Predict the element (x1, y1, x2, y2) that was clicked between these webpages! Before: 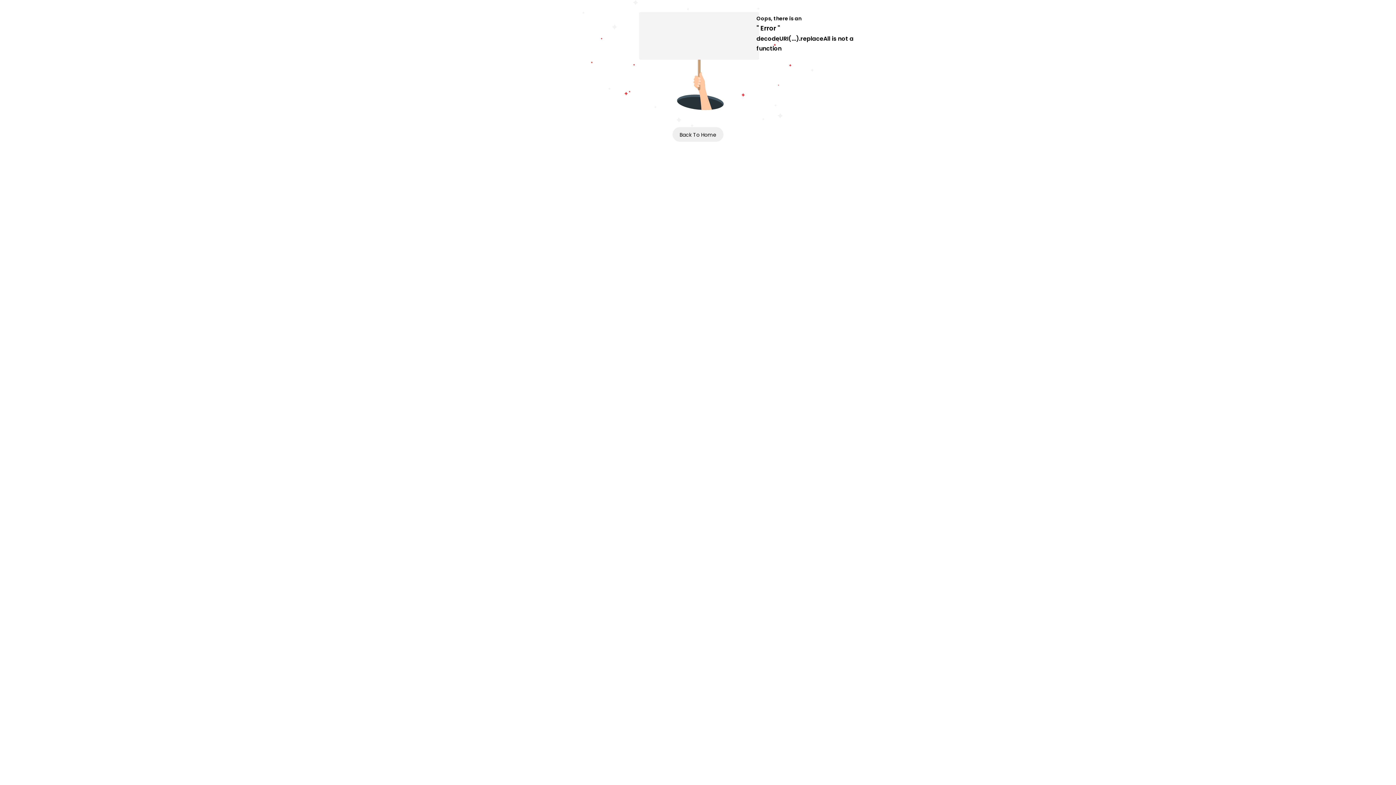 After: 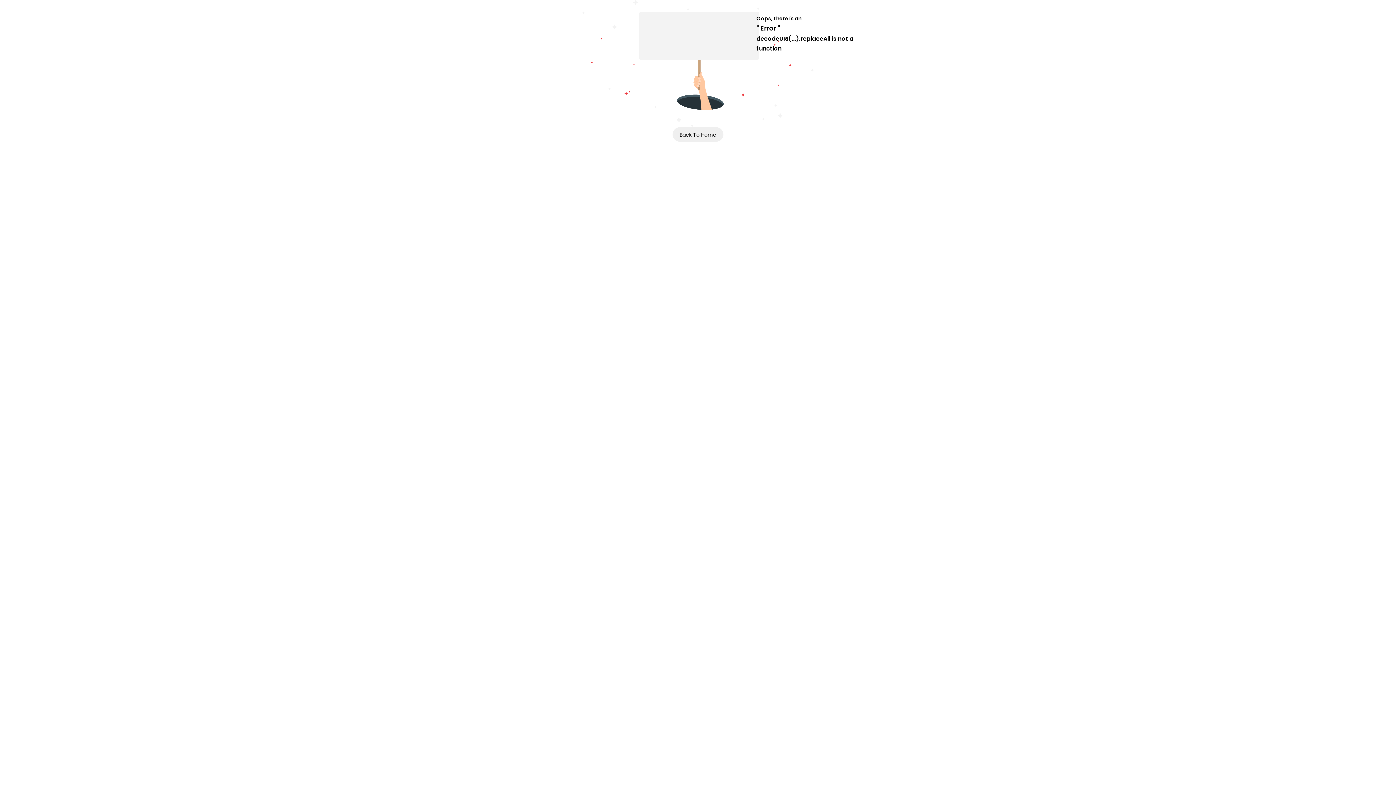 Action: bbox: (672, 127, 723, 141) label: Back To Home